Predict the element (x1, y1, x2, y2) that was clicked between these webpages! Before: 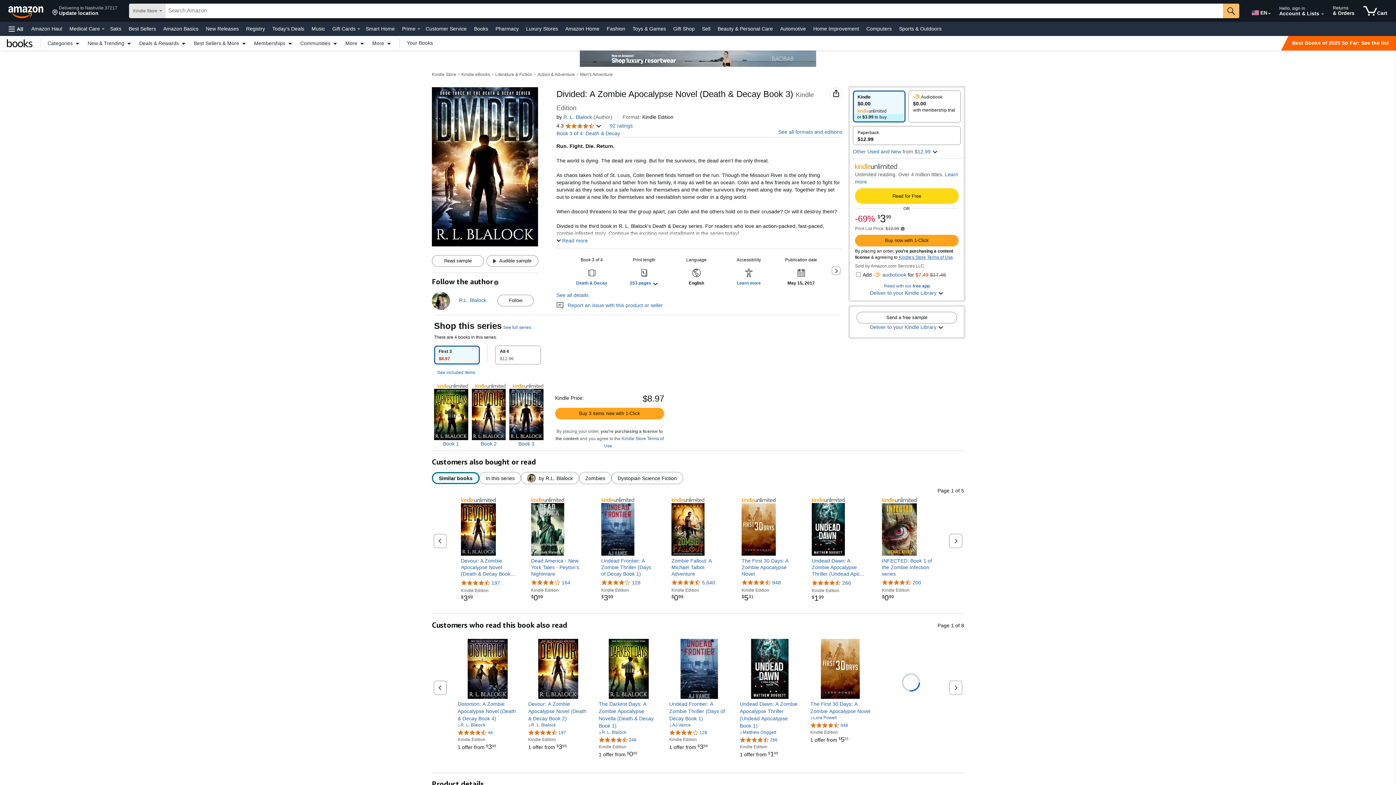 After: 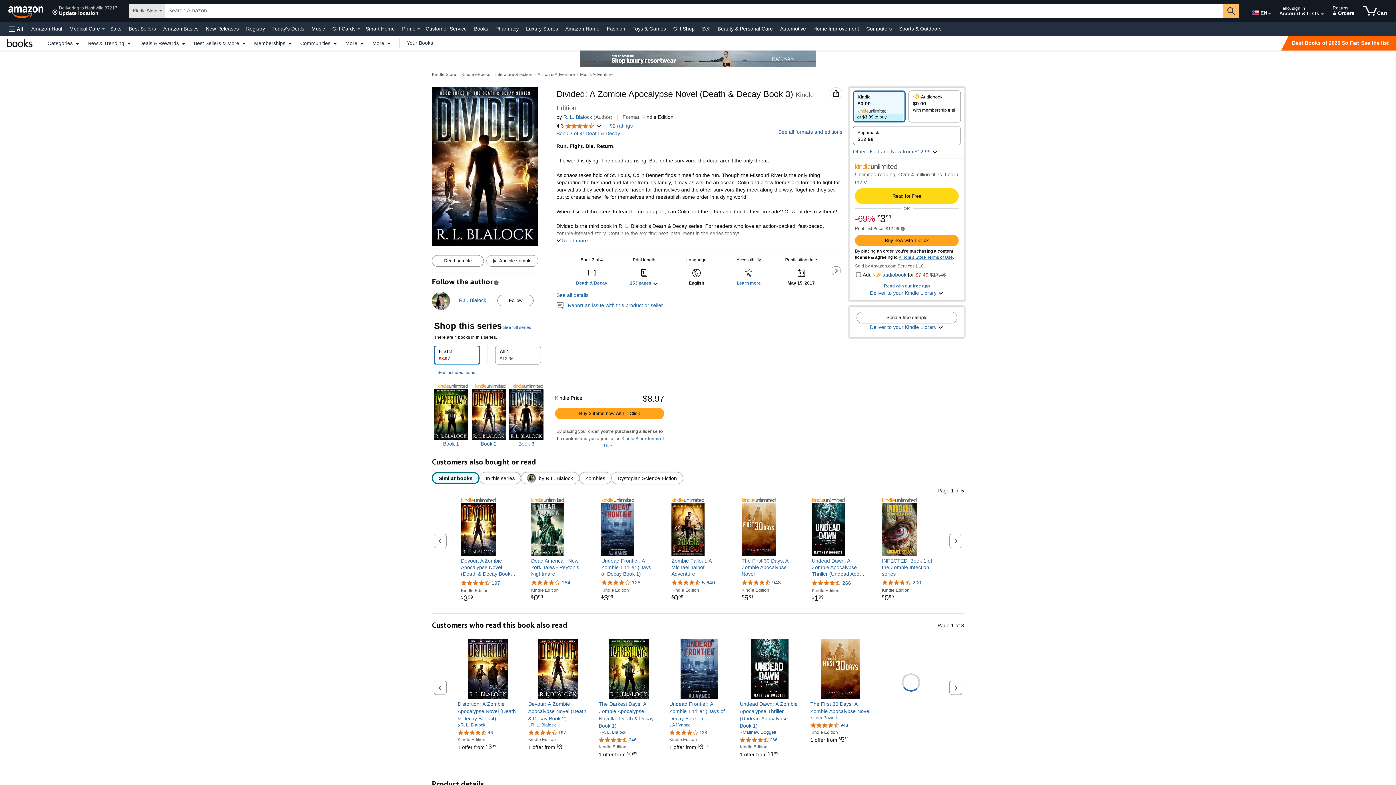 Action: bbox: (434, 346, 479, 364) label: First 3
$8.97